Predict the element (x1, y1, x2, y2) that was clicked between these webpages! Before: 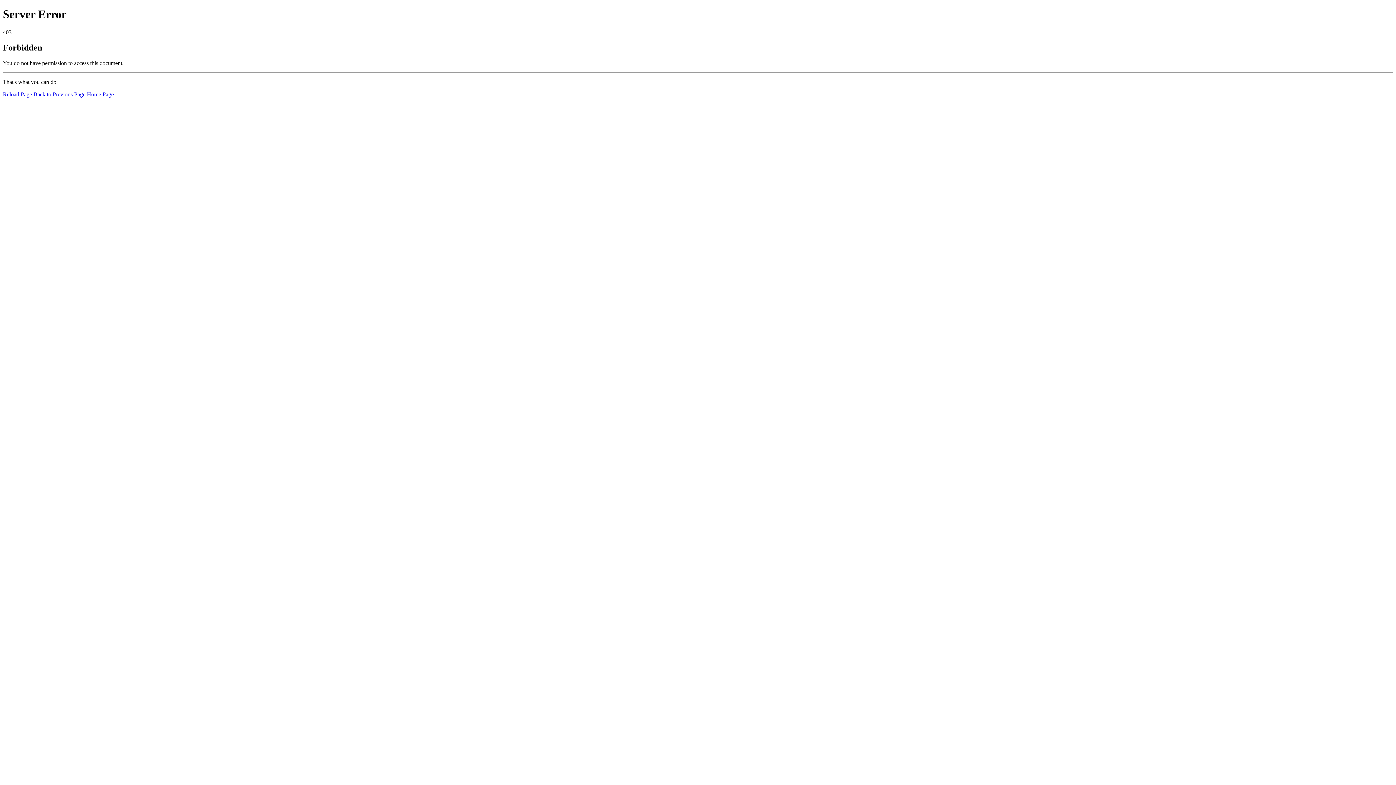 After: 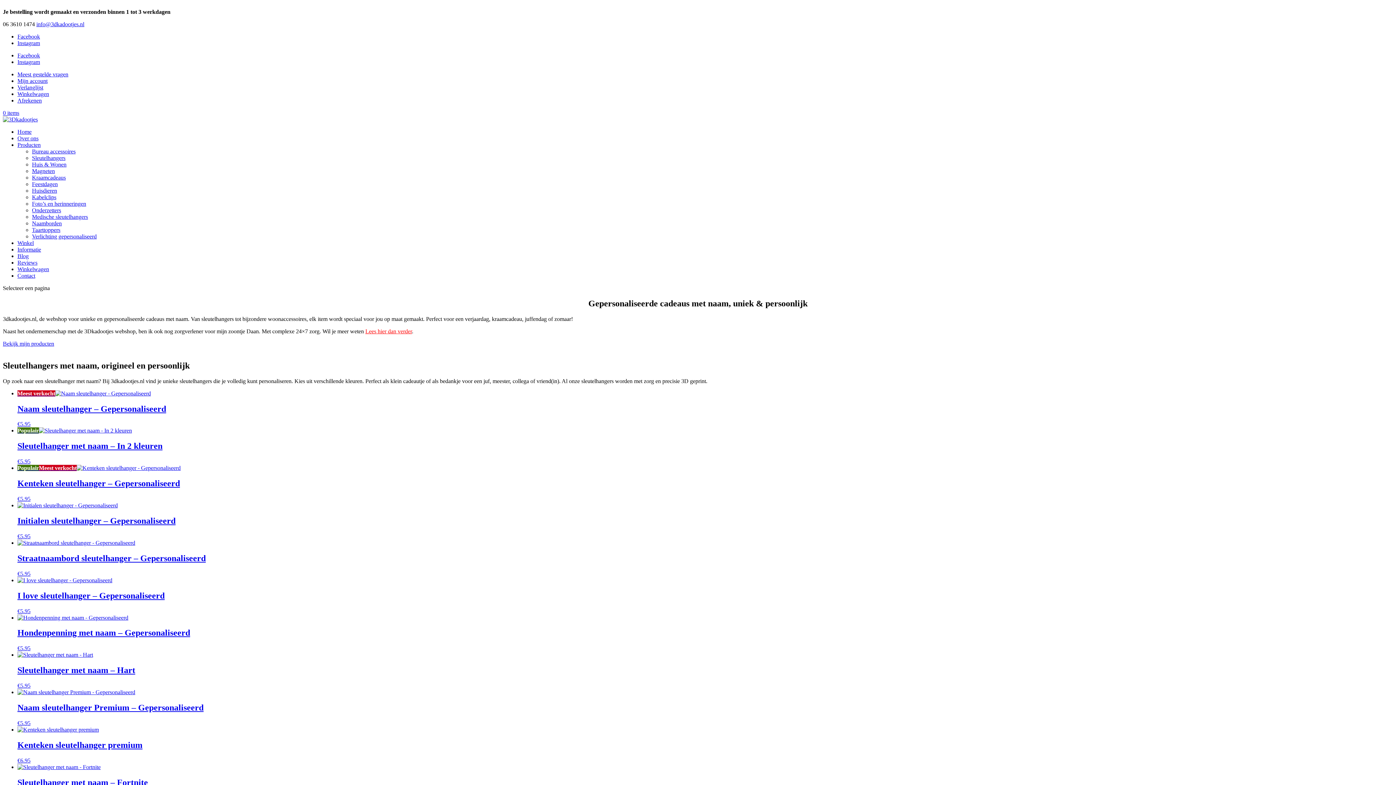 Action: bbox: (86, 91, 113, 97) label: Home Page